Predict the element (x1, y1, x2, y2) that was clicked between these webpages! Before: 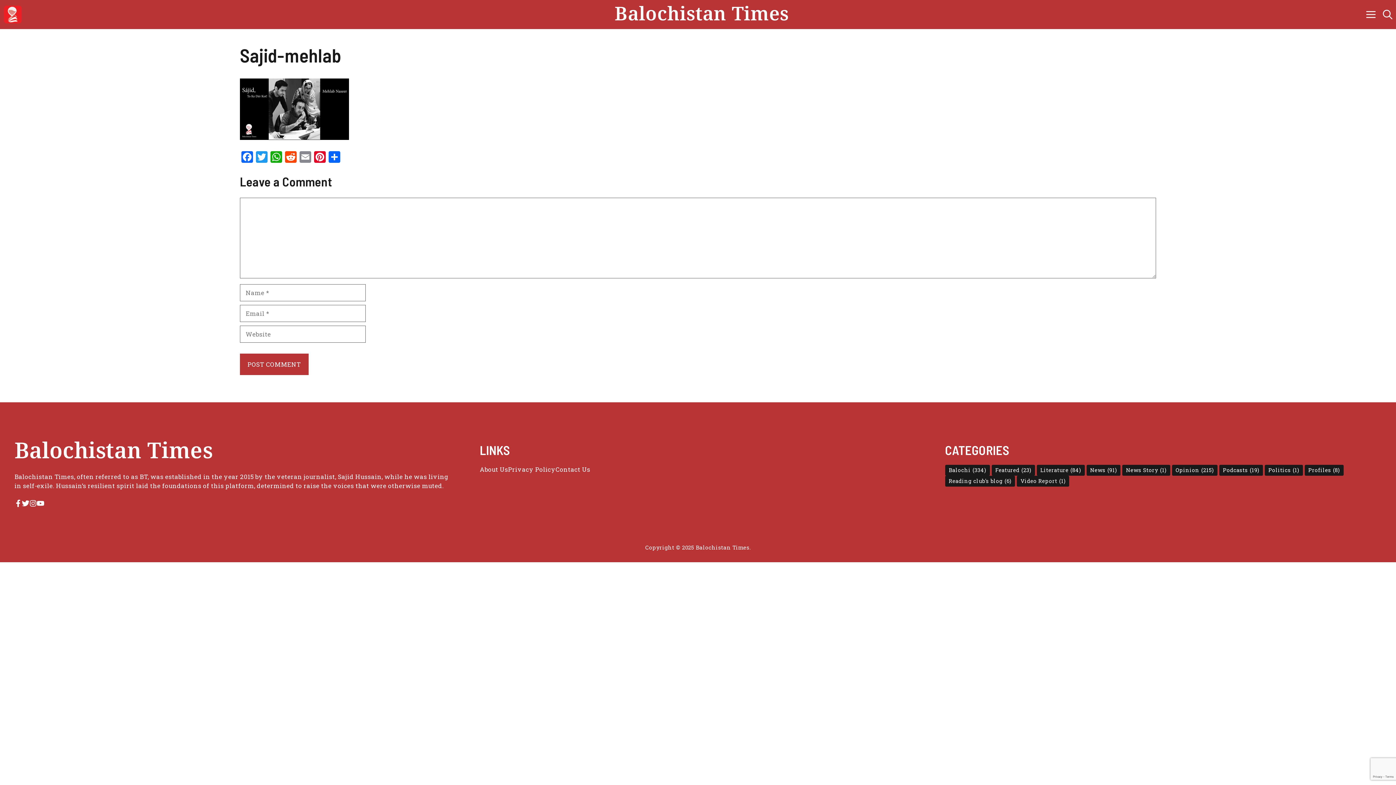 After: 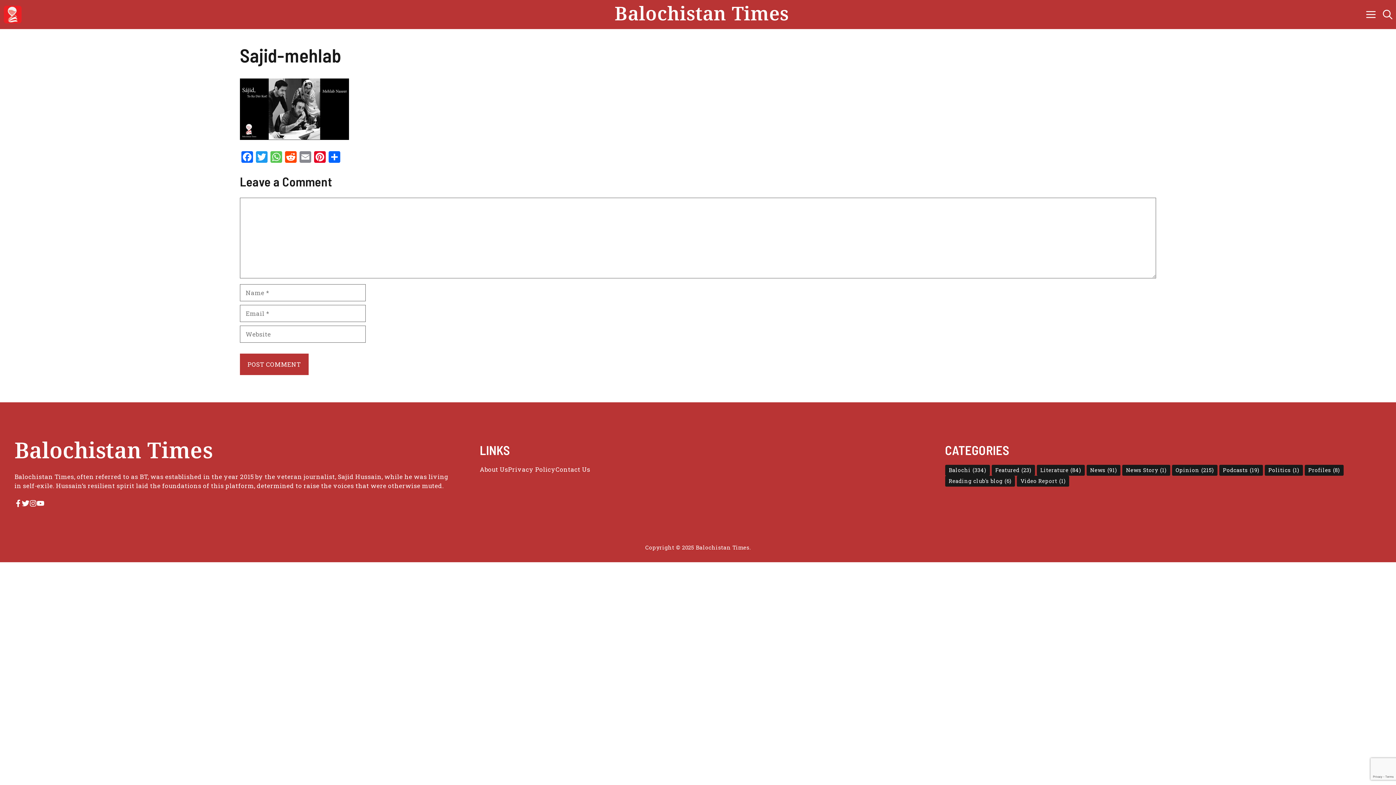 Action: label: WhatsApp bbox: (269, 151, 283, 164)